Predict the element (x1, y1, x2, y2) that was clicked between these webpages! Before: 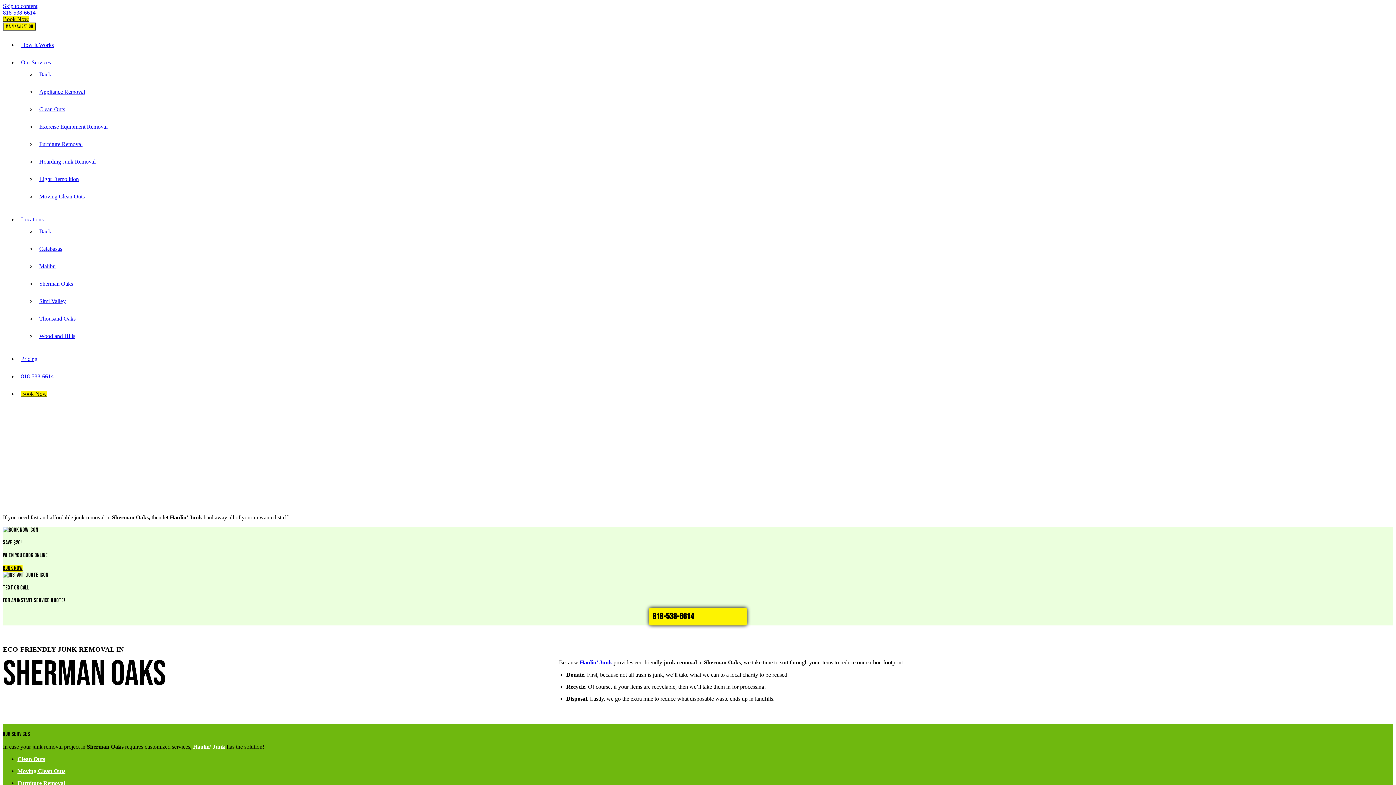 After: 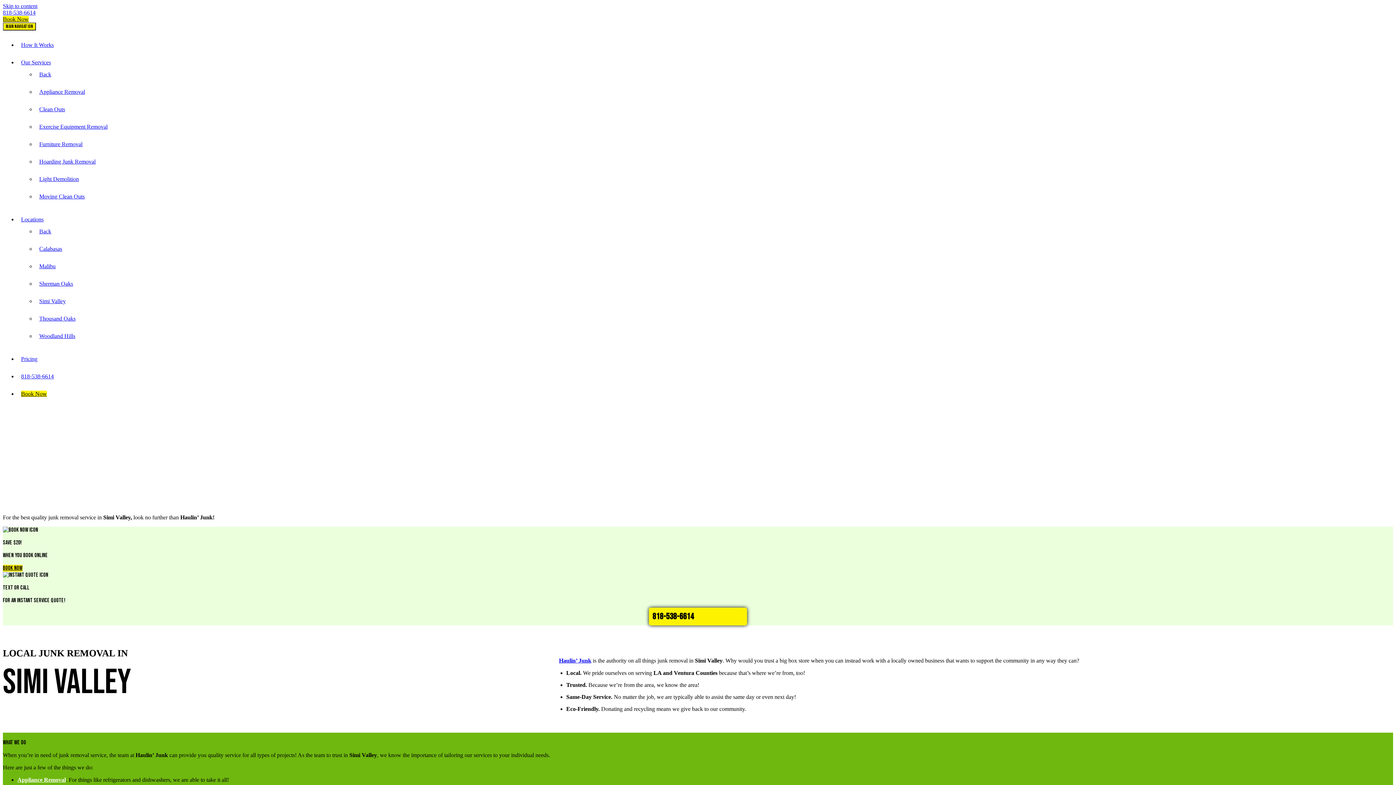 Action: label: Simi Valley bbox: (39, 298, 65, 304)